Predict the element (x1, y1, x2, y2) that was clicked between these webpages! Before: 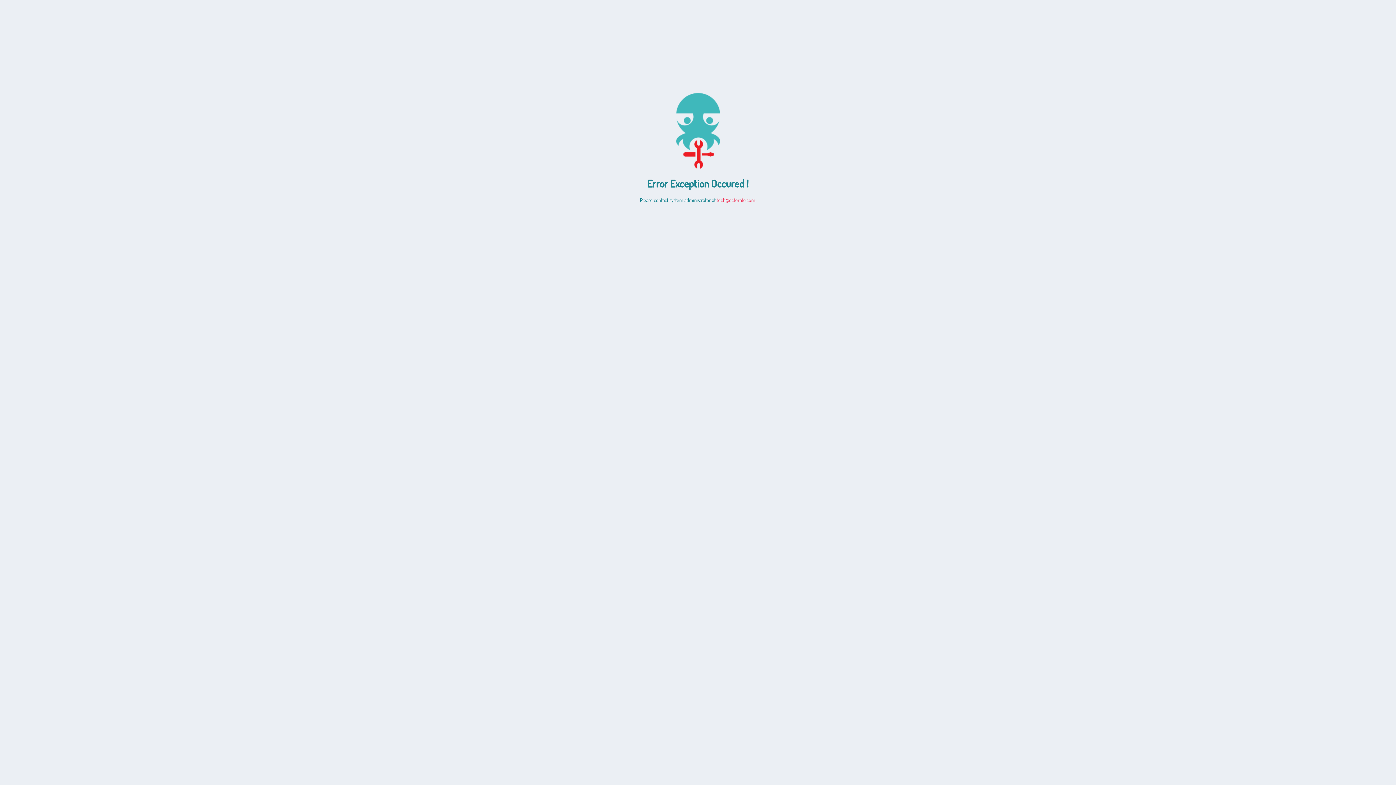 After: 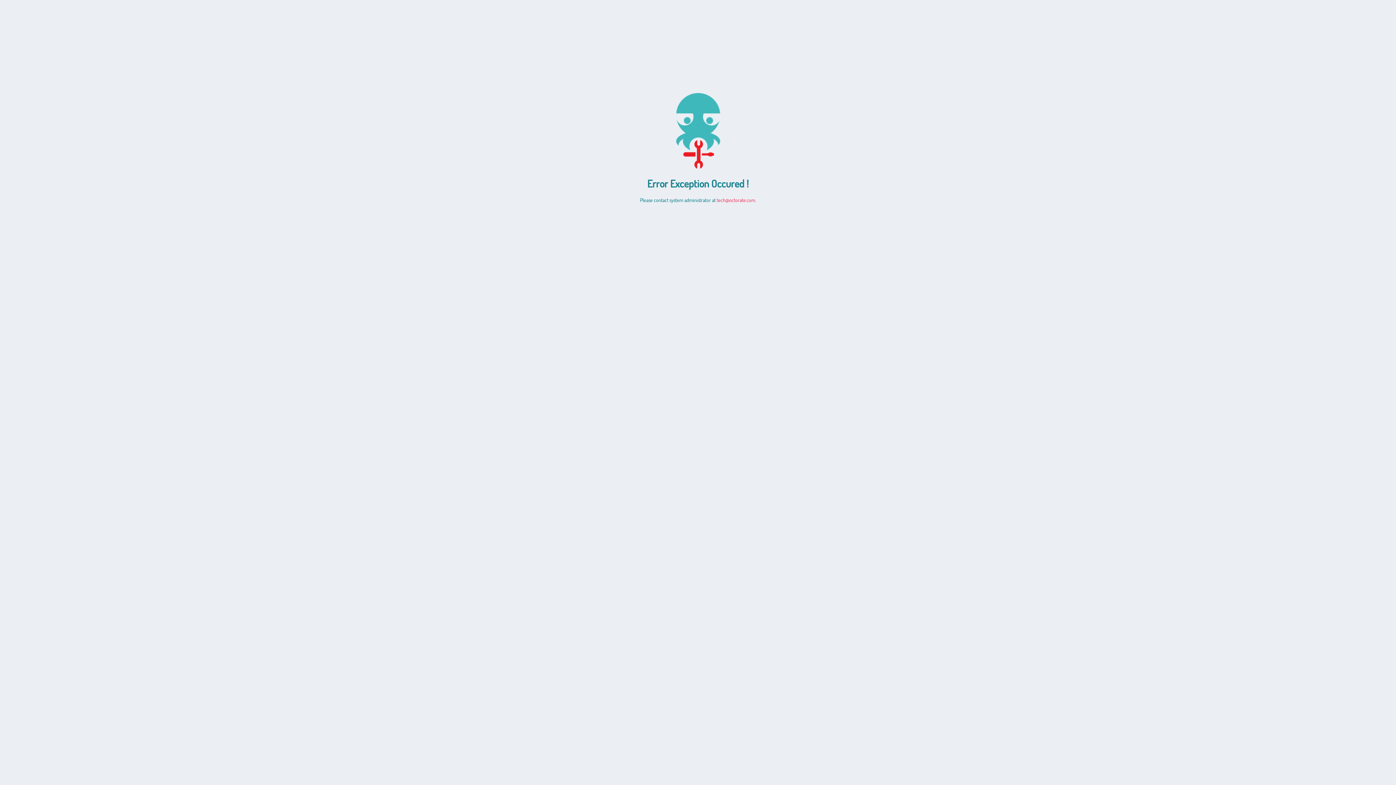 Action: label: tech@octorate.com bbox: (716, 196, 755, 203)